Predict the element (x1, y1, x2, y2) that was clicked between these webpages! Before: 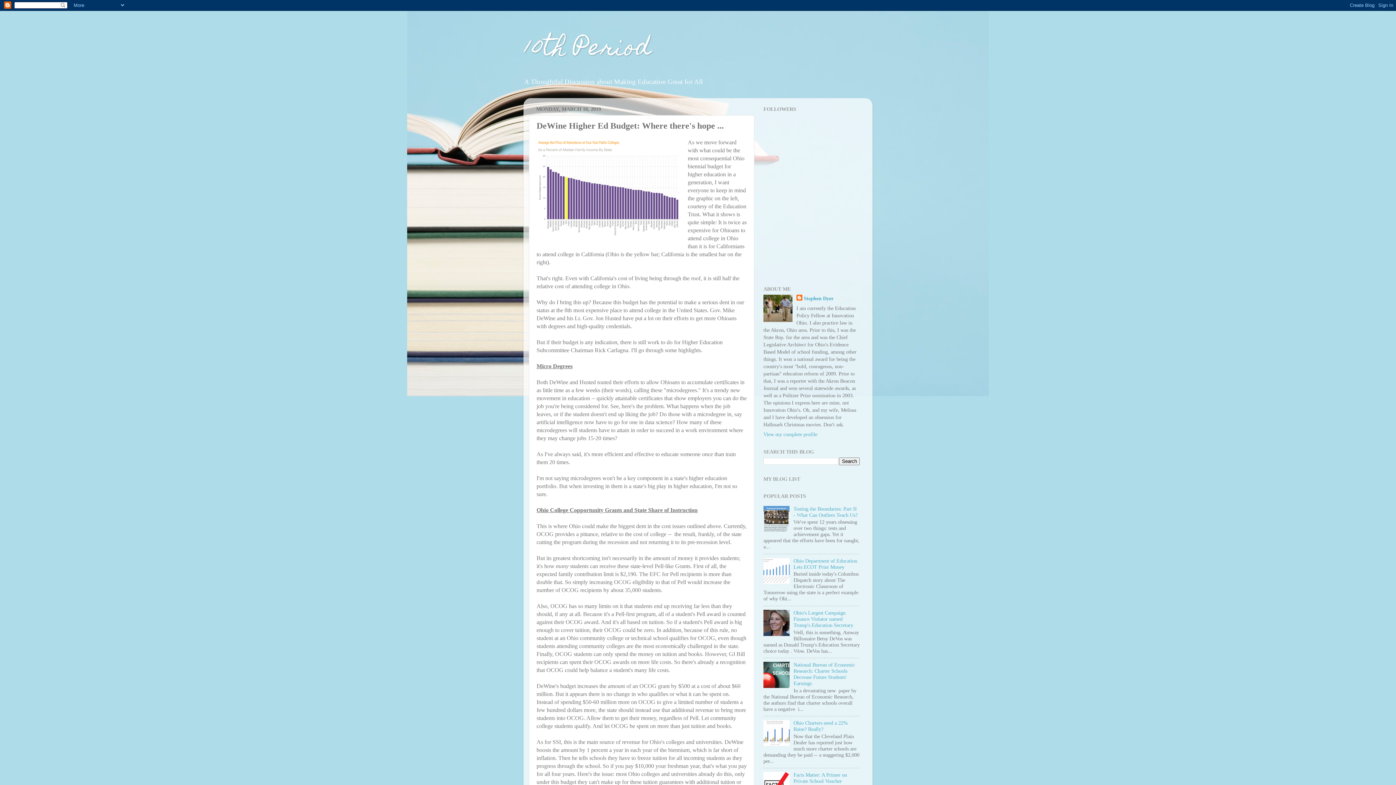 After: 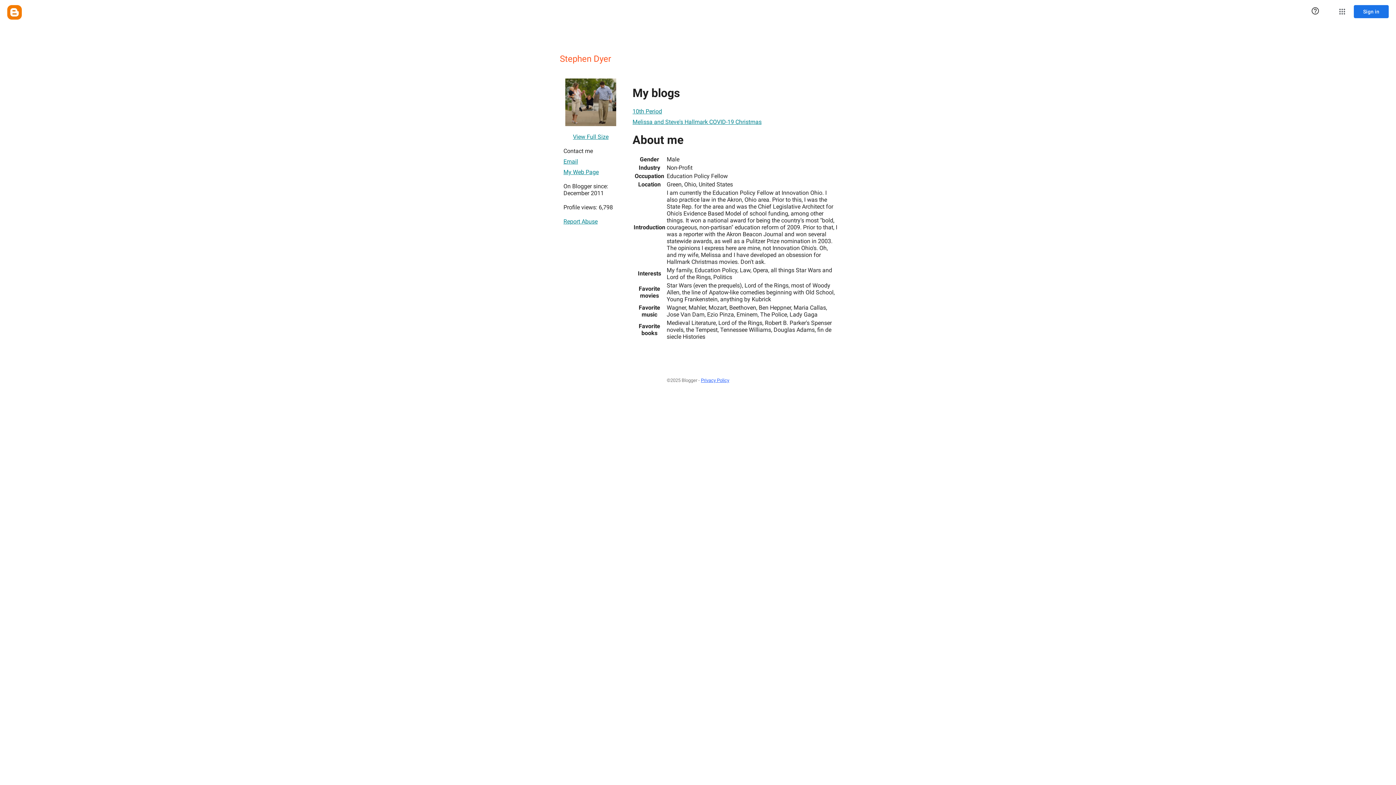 Action: label: Stephen Dyer bbox: (796, 294, 833, 302)